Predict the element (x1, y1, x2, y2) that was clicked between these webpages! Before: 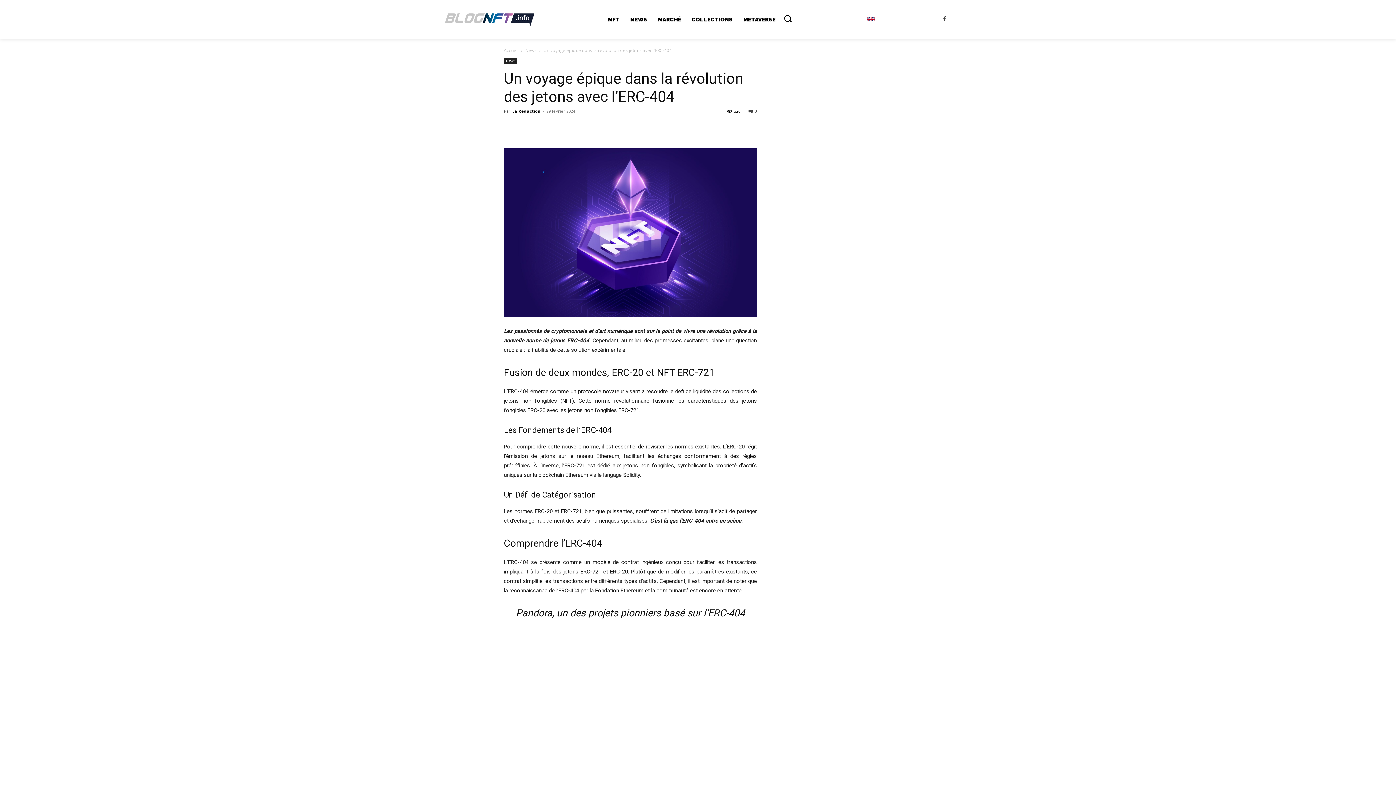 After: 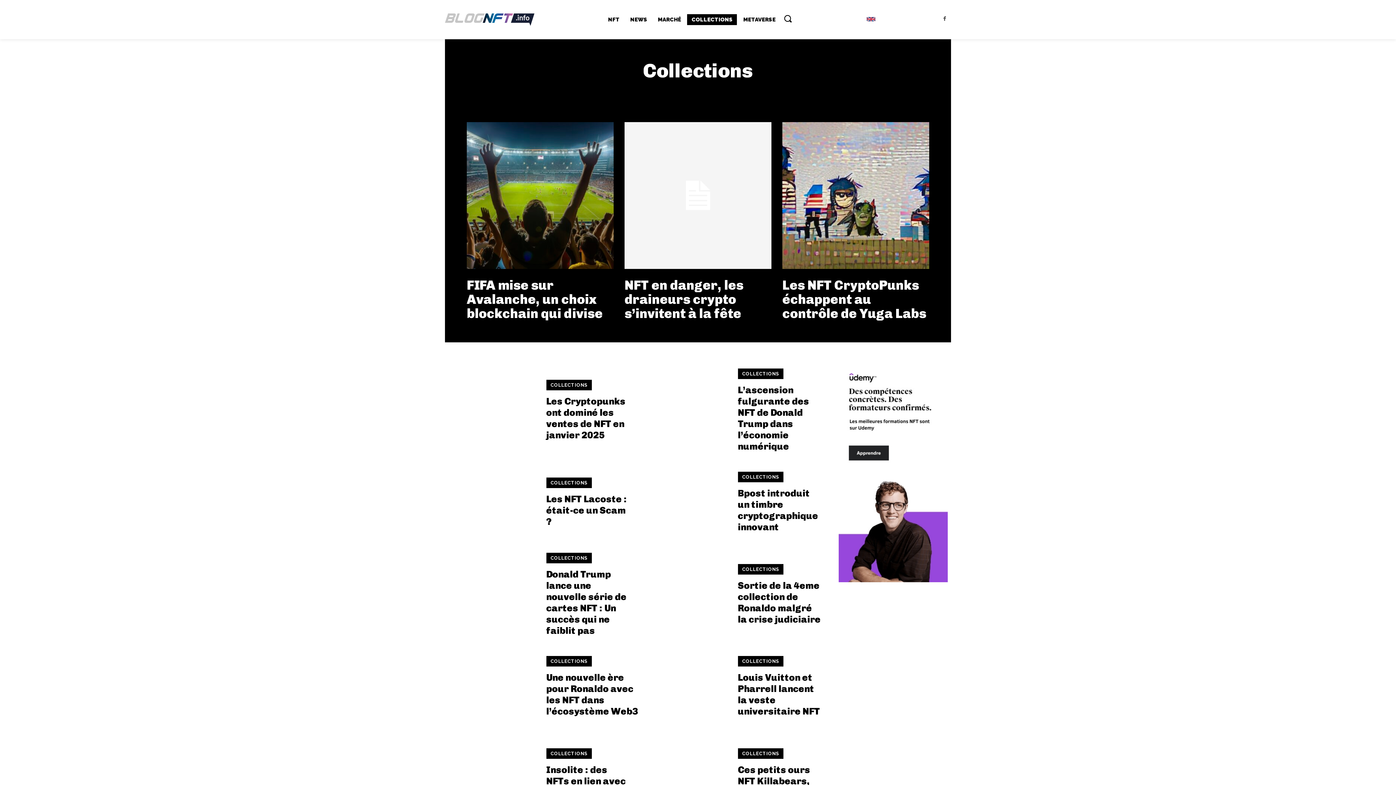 Action: bbox: (687, 14, 737, 25) label: COLLECTIONS